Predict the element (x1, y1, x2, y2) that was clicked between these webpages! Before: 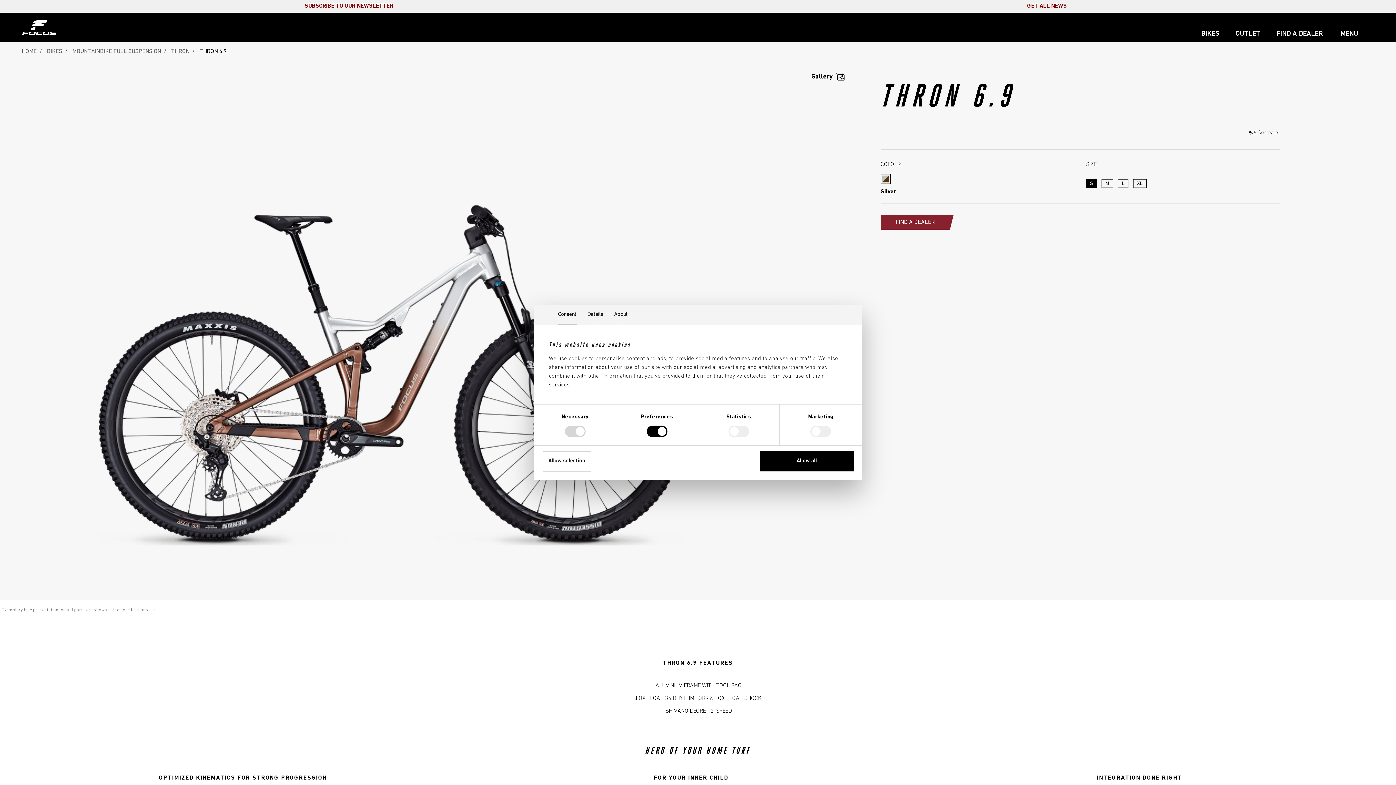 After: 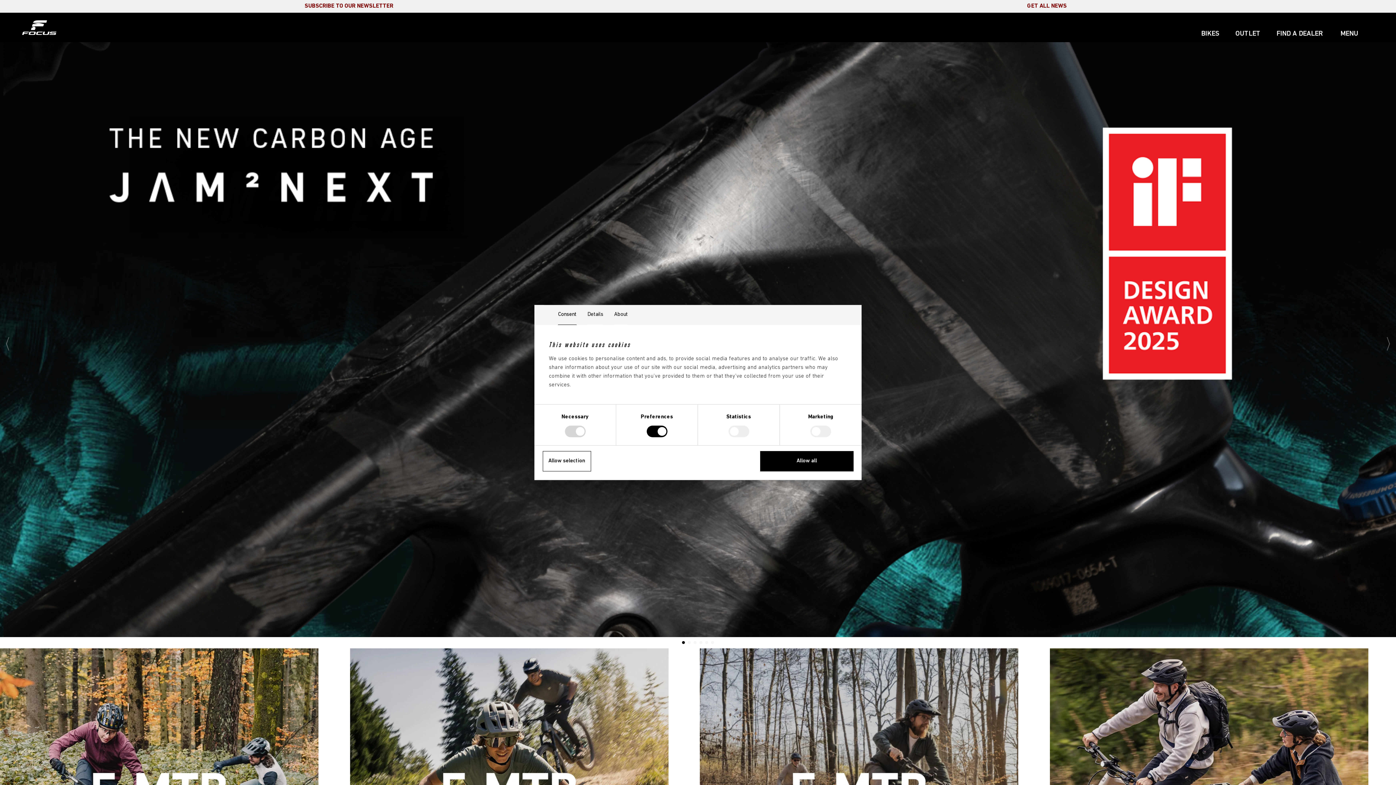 Action: bbox: (10, 20, 21, 47)